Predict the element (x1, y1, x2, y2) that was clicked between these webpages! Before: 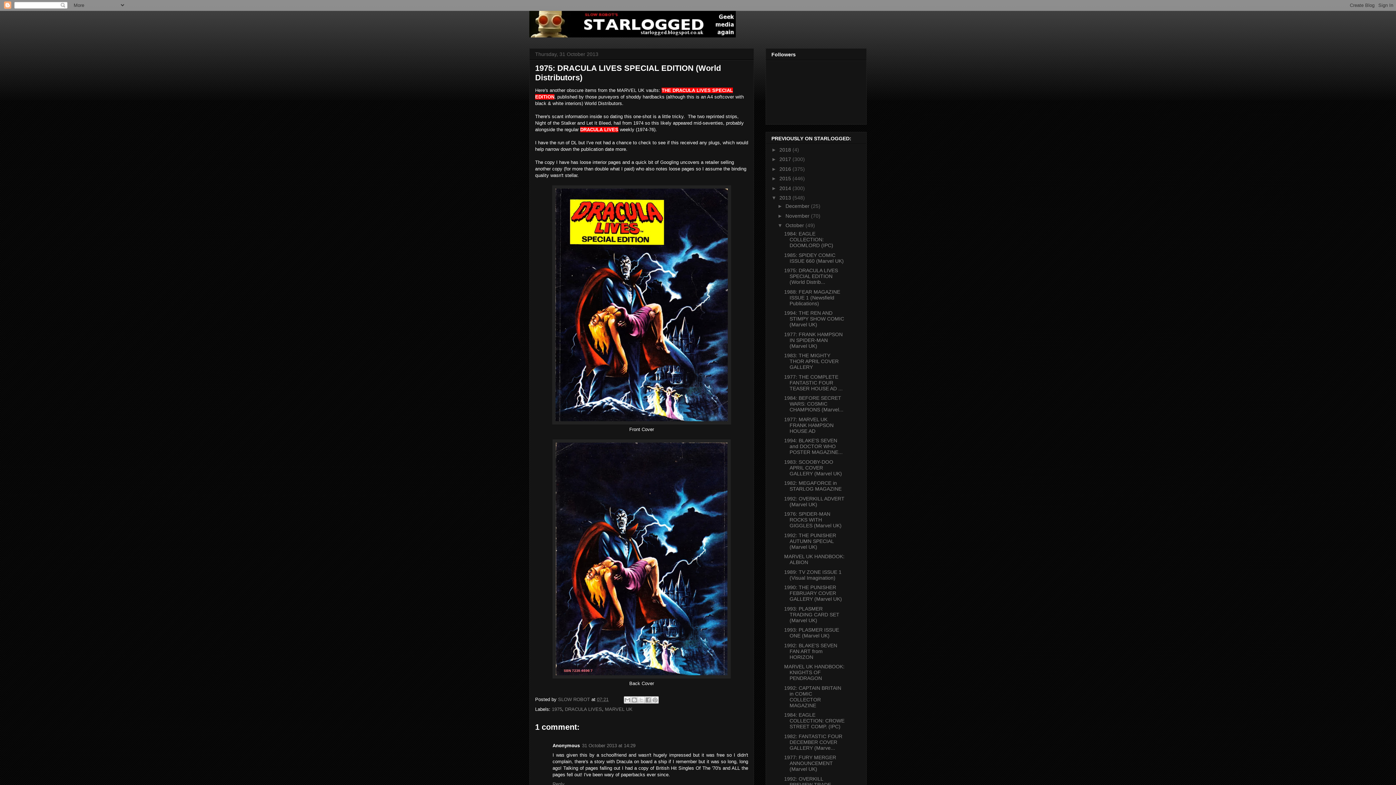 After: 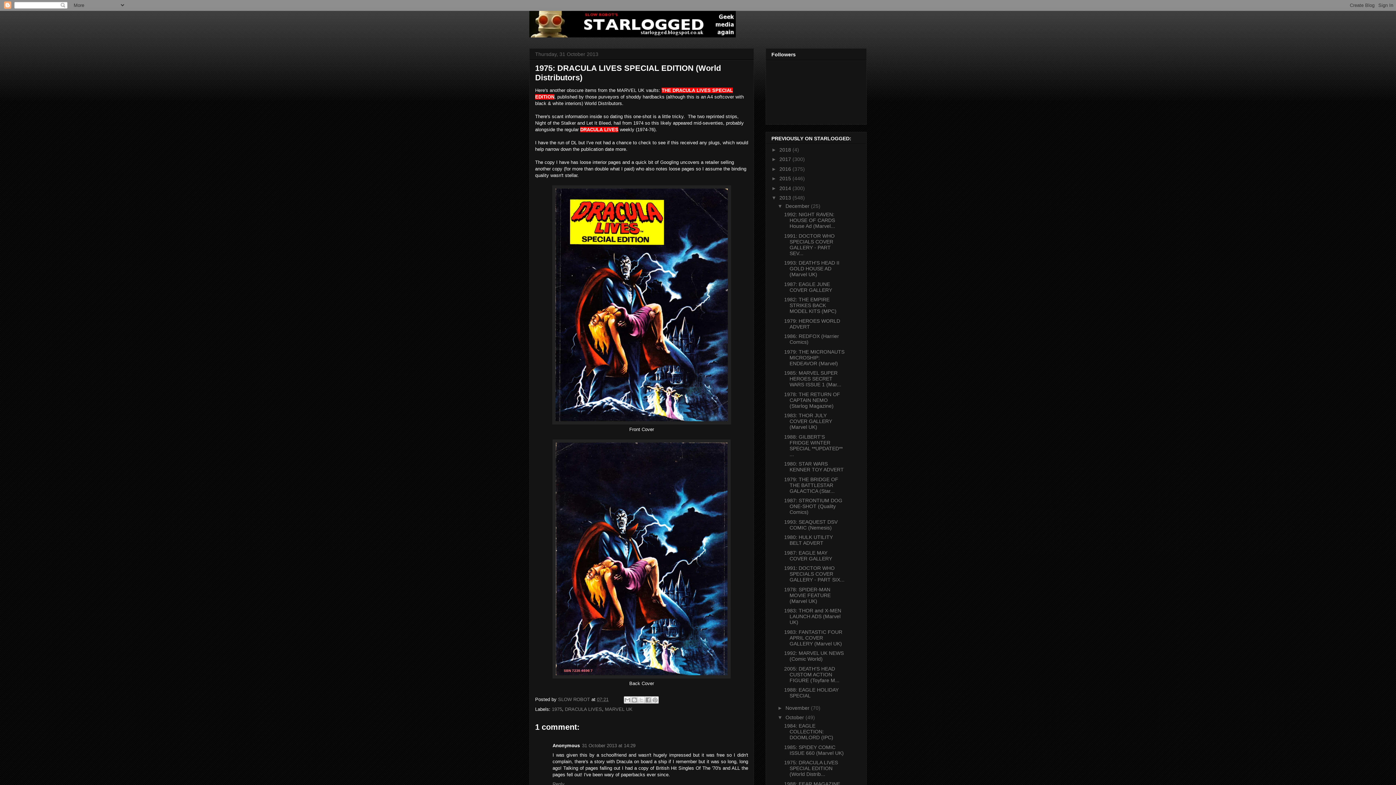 Action: label: ►   bbox: (777, 203, 785, 209)